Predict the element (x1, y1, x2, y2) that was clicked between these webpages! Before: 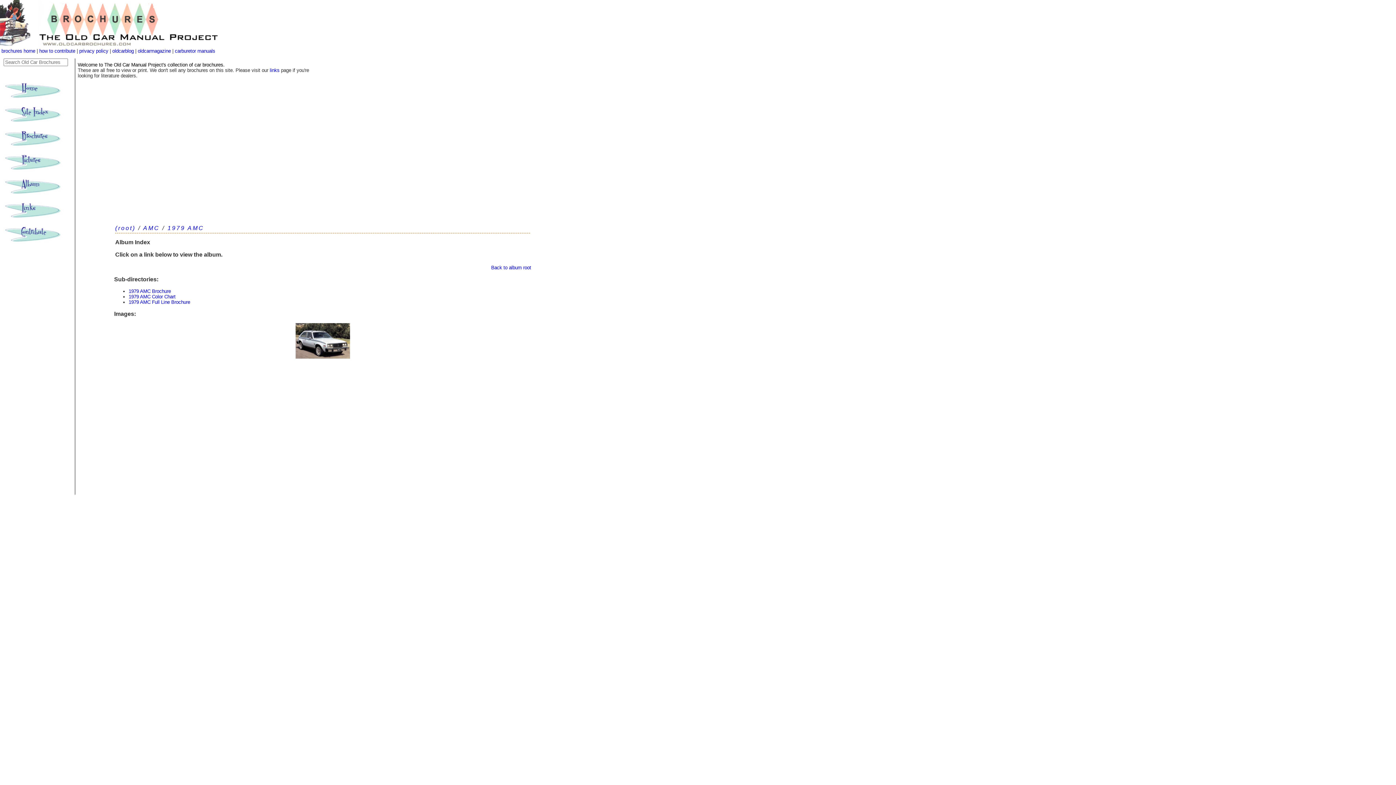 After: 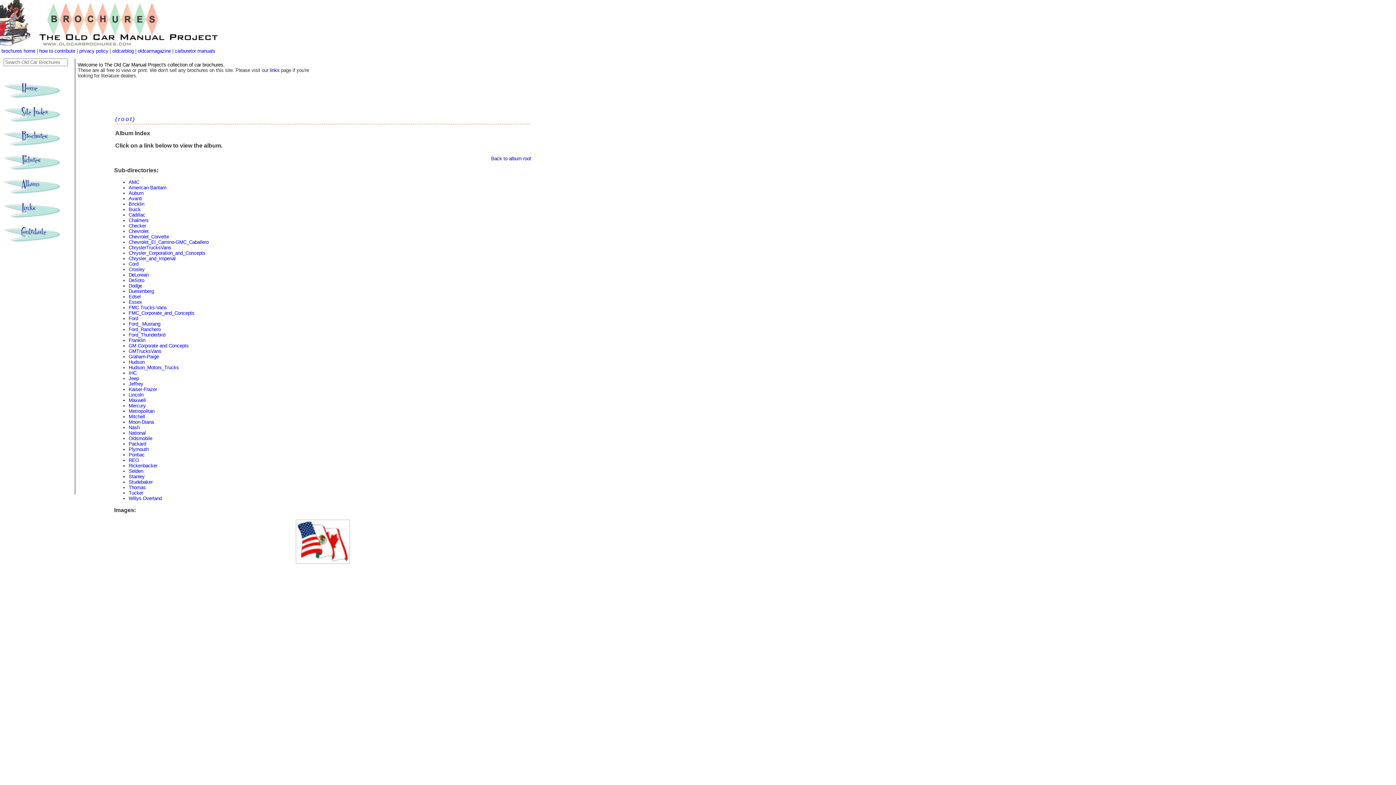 Action: label: Back to album root bbox: (491, 265, 531, 270)